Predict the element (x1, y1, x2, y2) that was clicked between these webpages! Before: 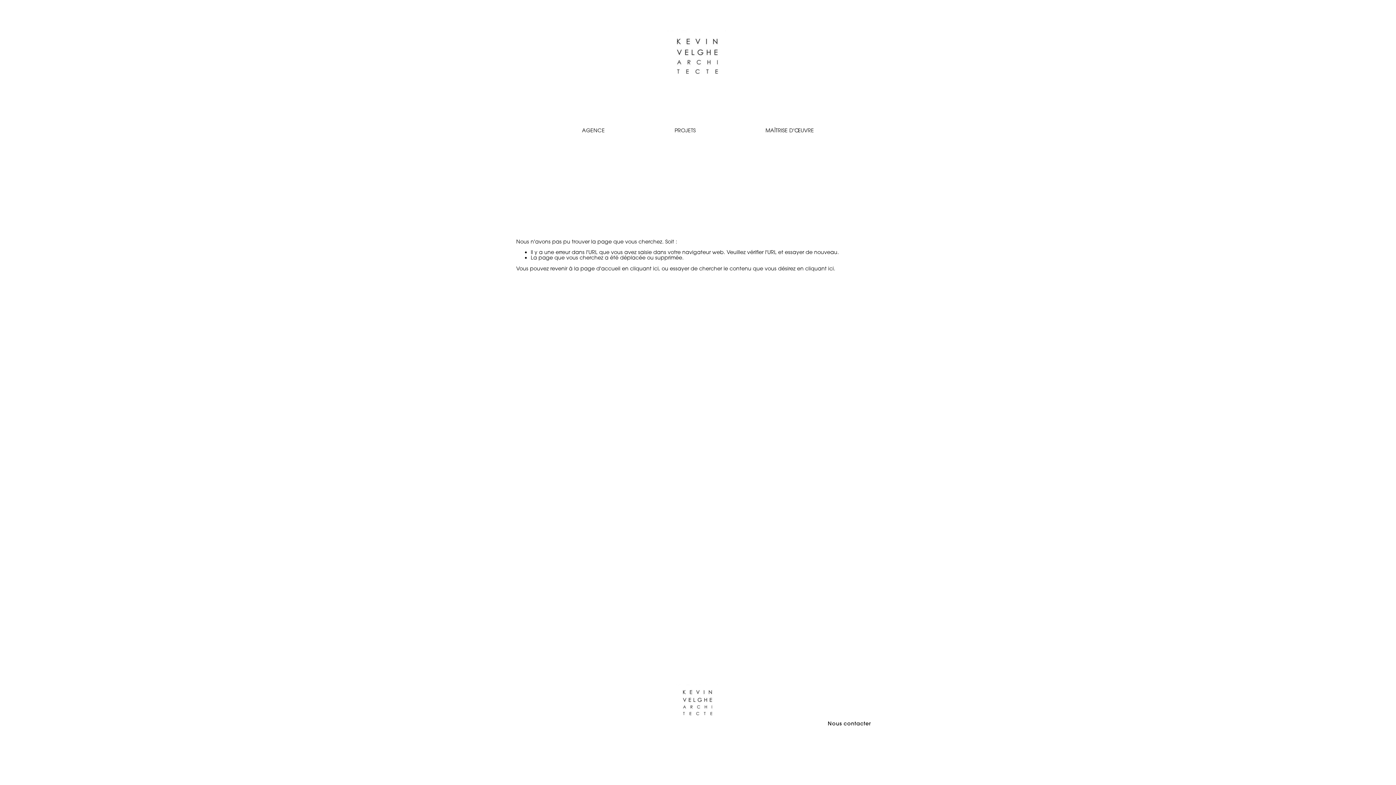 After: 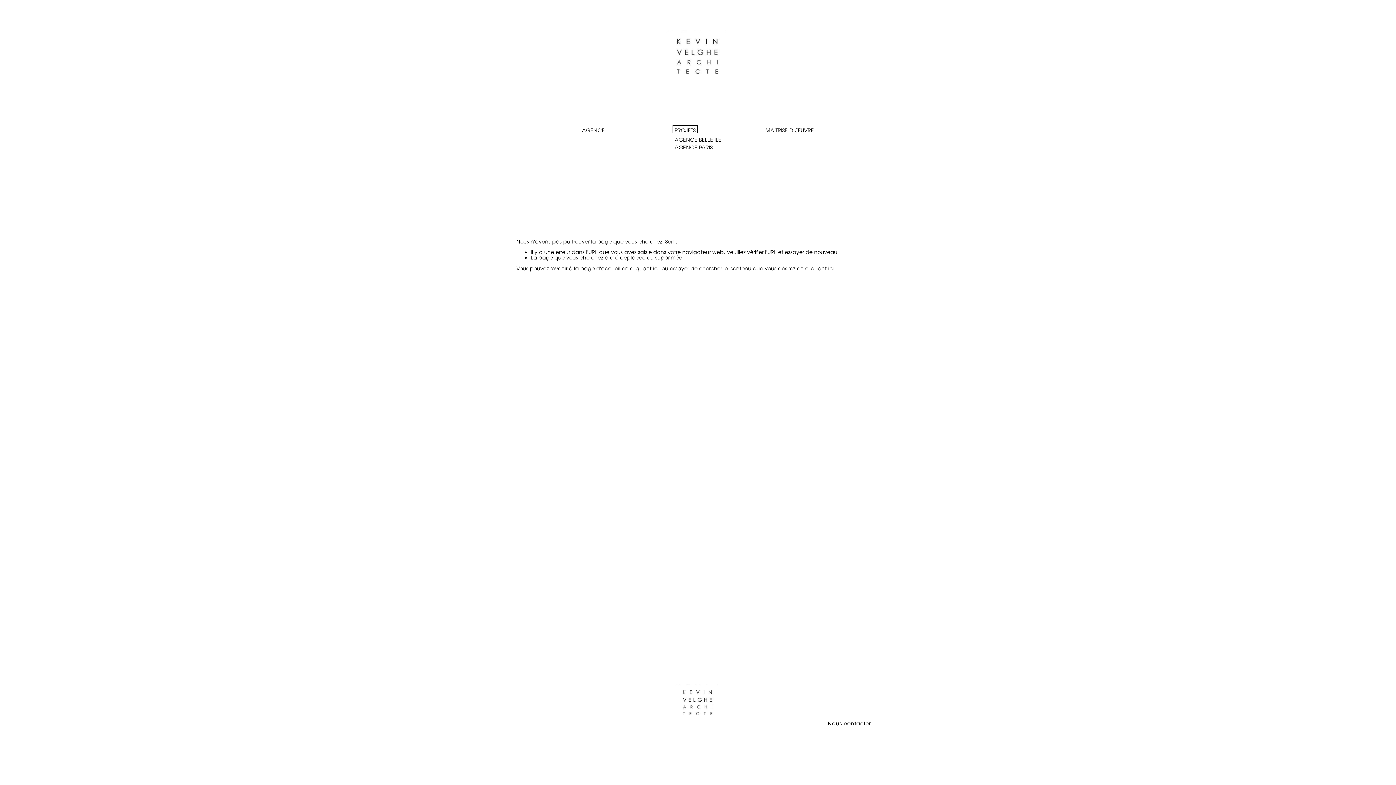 Action: label: folder dropdown bbox: (674, 127, 695, 133)